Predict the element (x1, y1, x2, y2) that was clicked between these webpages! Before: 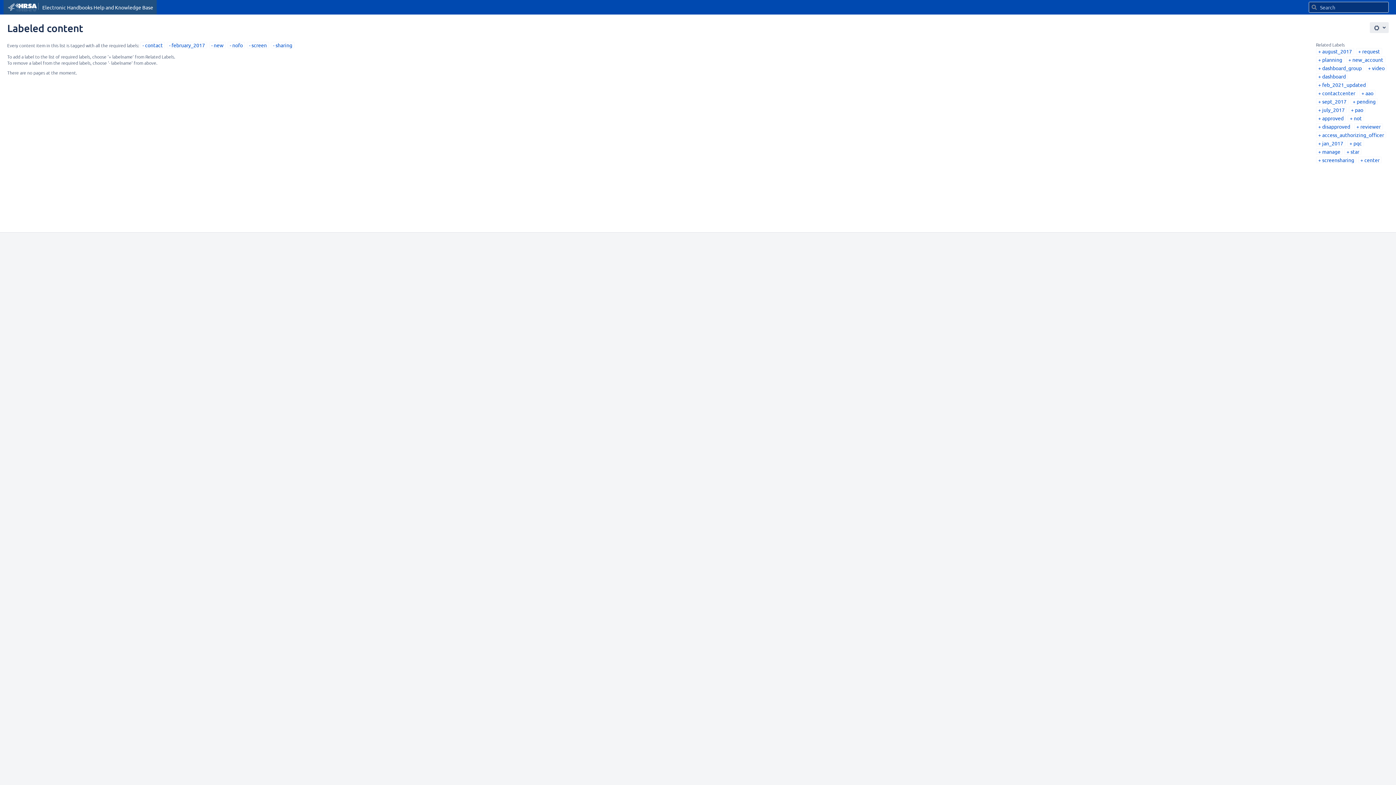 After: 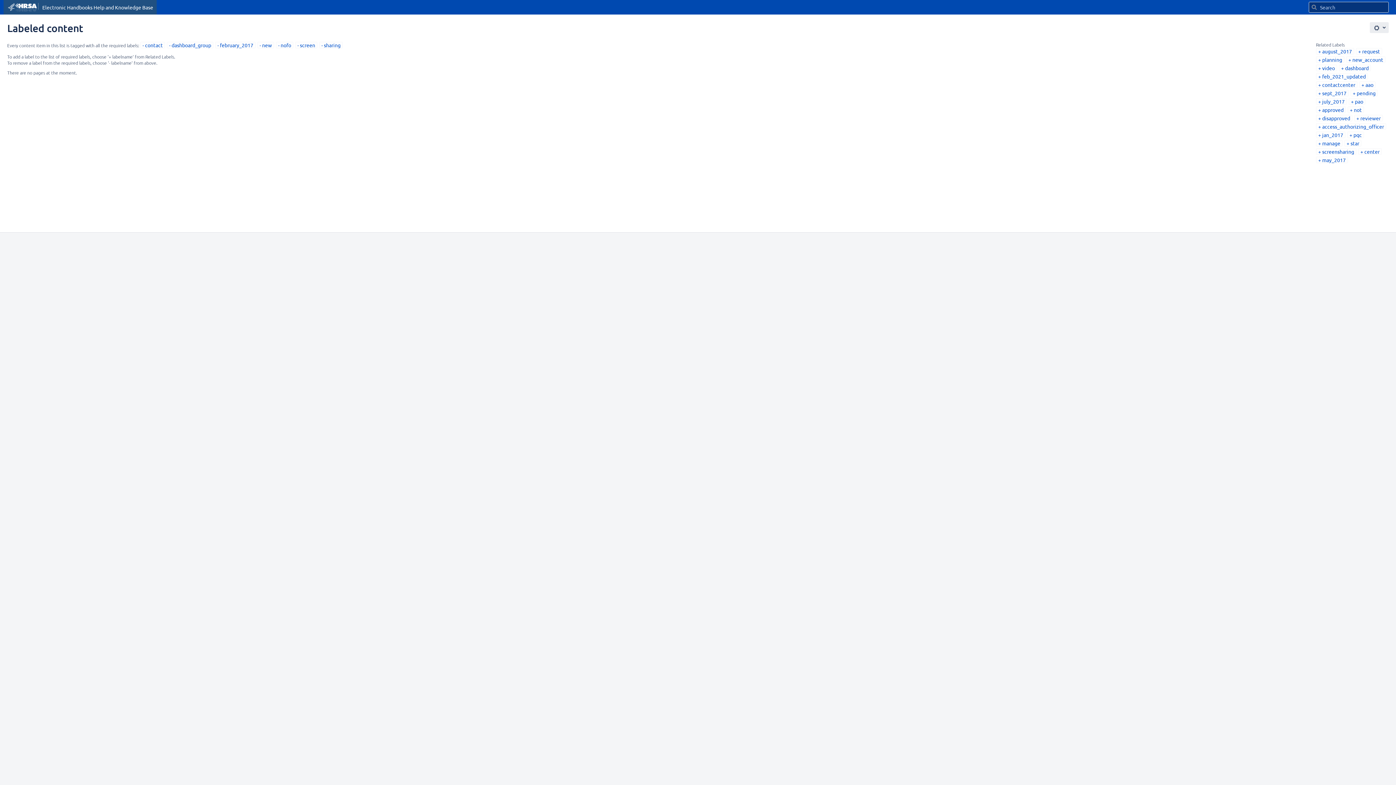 Action: bbox: (1318, 64, 1362, 71) label: dashboard_group